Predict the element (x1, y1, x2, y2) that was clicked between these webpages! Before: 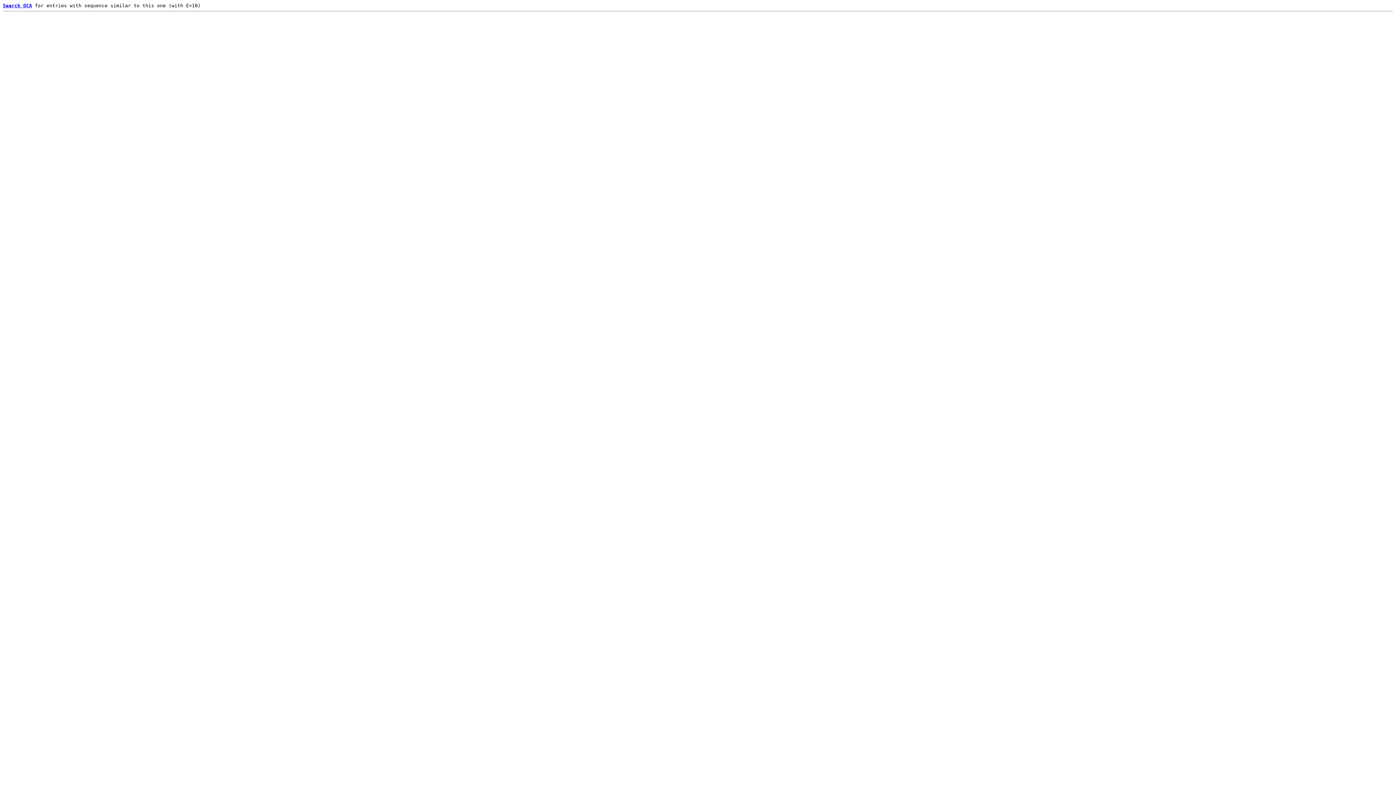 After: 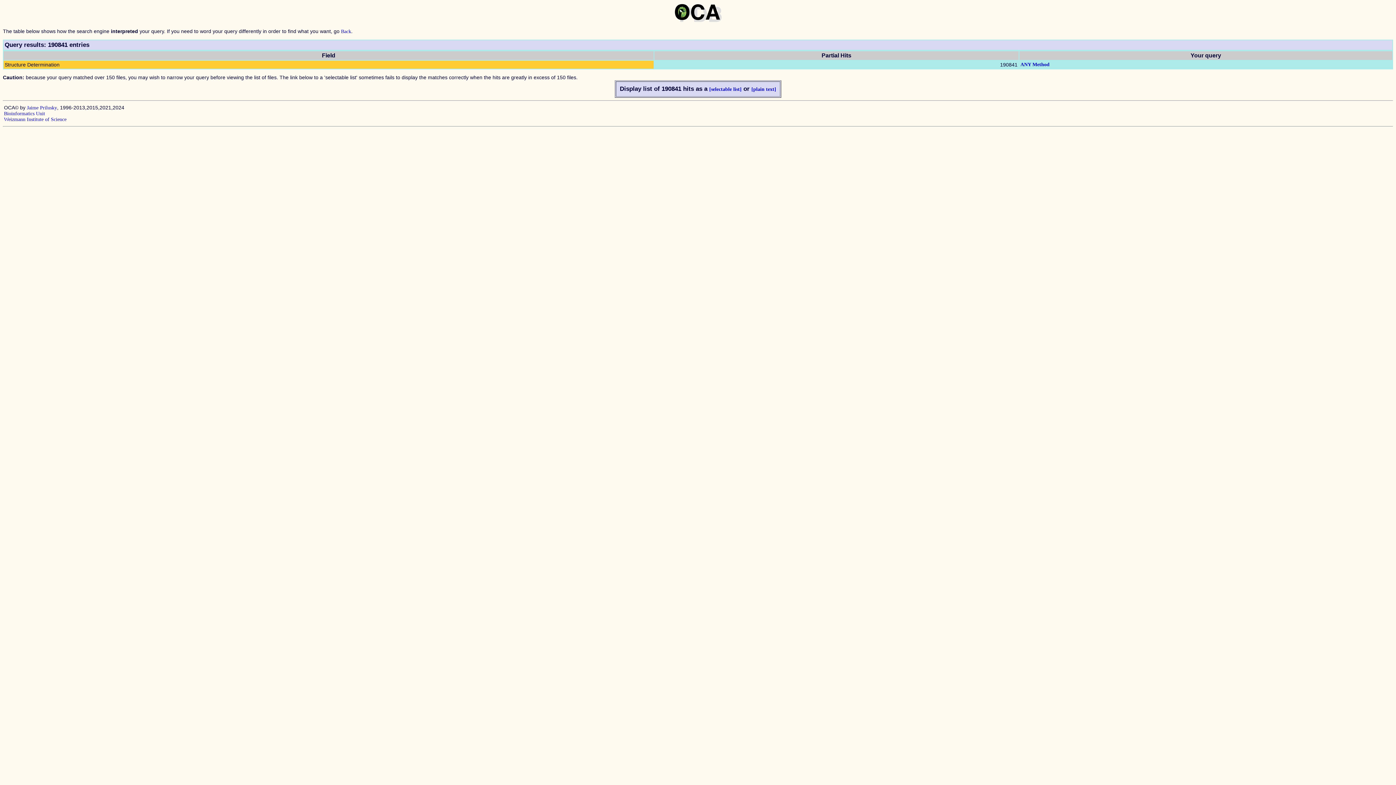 Action: label: Search OCA bbox: (2, 2, 32, 8)